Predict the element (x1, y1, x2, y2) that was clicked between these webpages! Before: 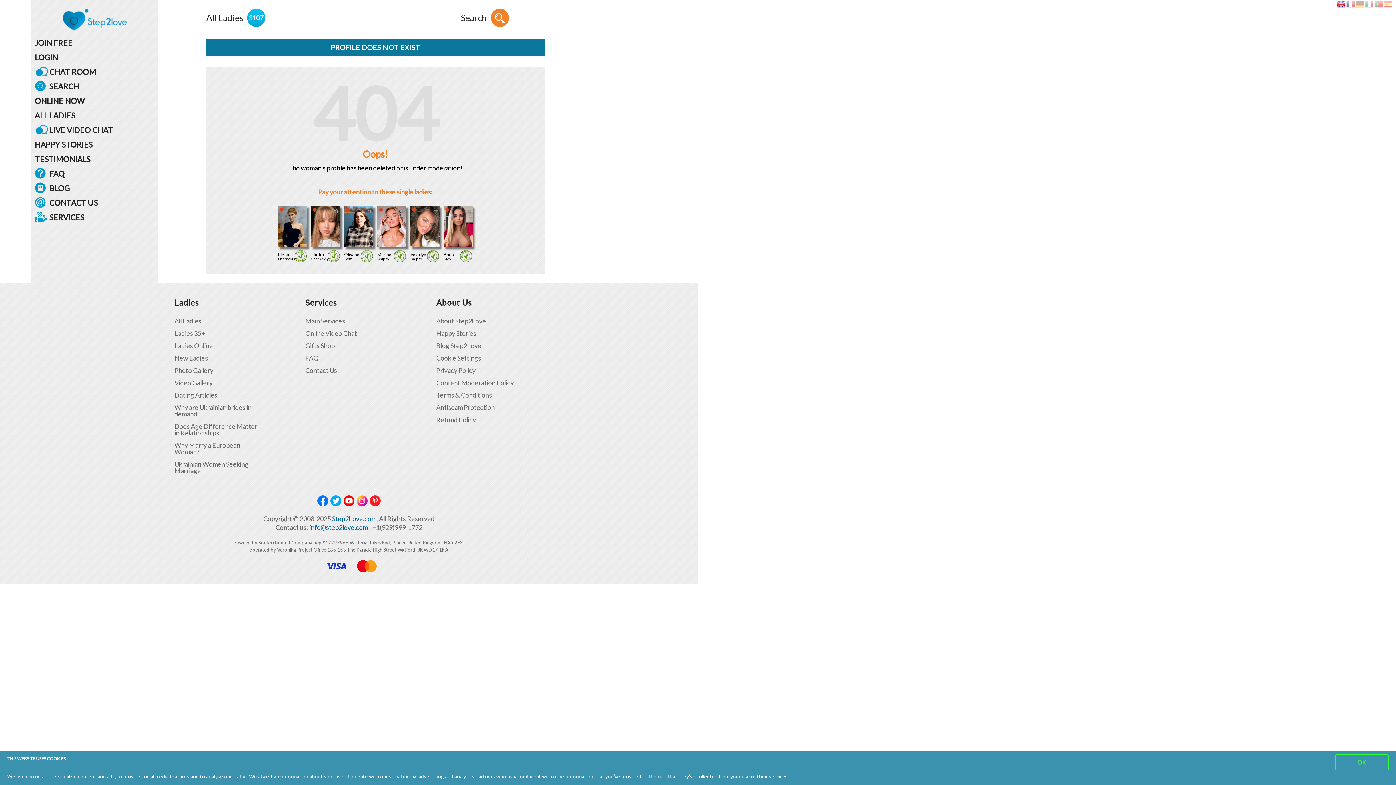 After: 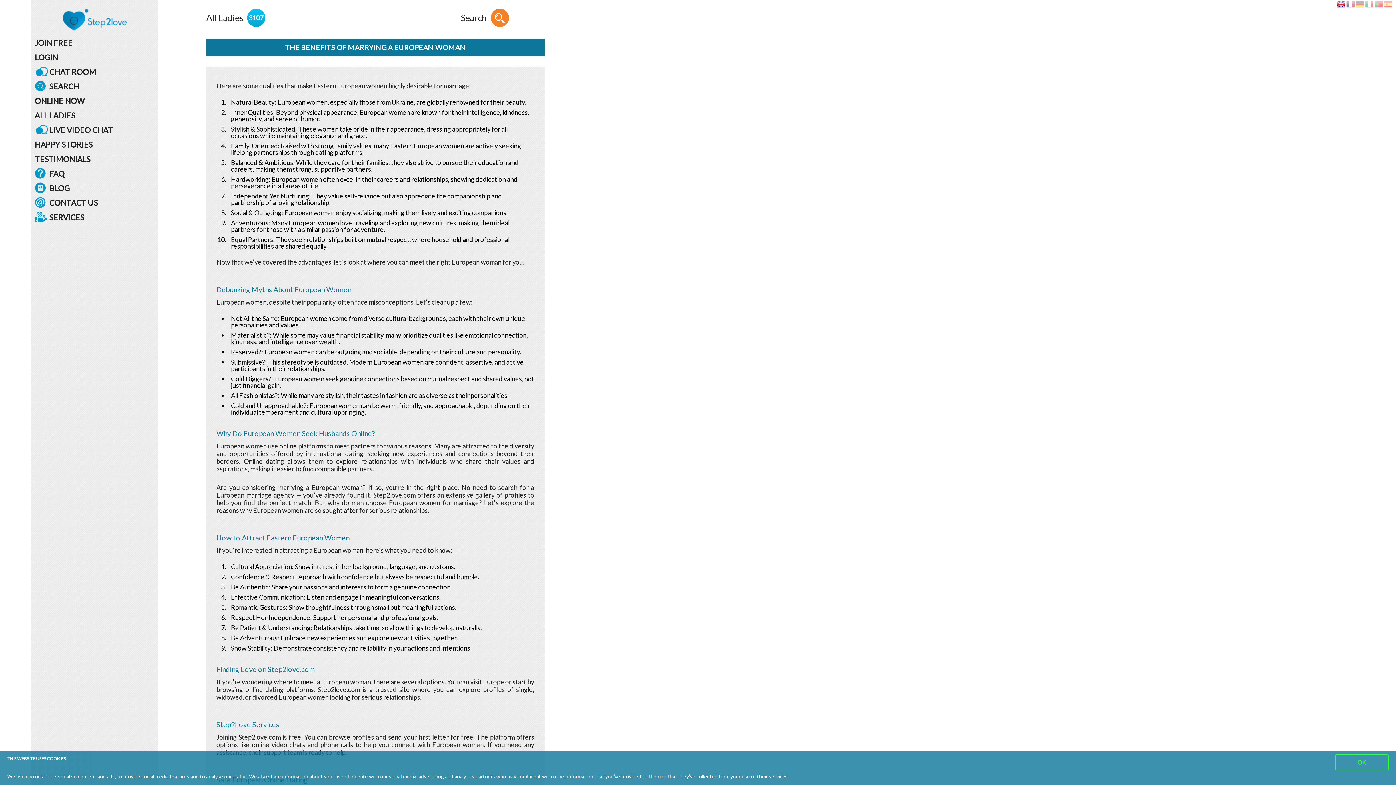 Action: bbox: (174, 442, 261, 455) label: Why Marry a European Woman?